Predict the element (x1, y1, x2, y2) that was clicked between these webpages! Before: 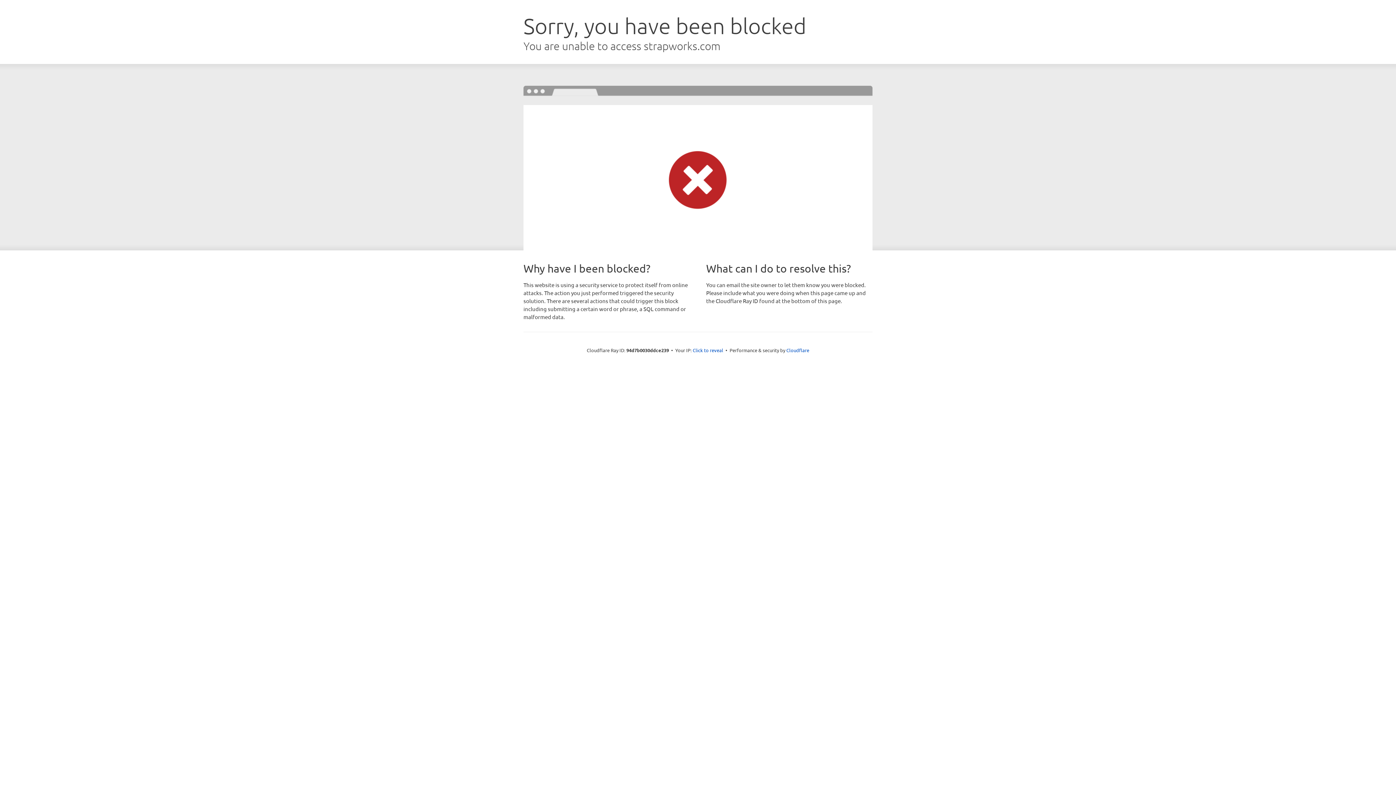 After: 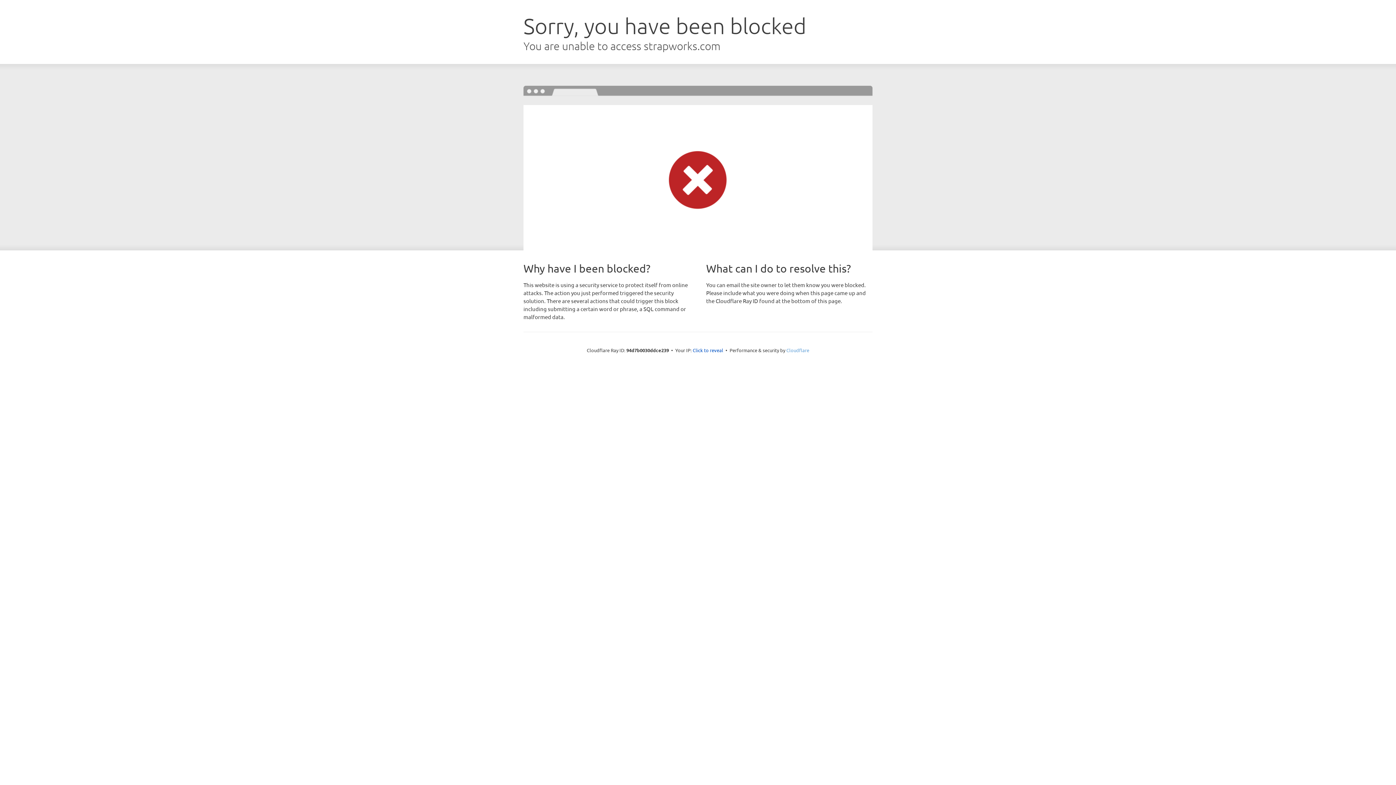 Action: label: Cloudflare bbox: (786, 347, 809, 353)